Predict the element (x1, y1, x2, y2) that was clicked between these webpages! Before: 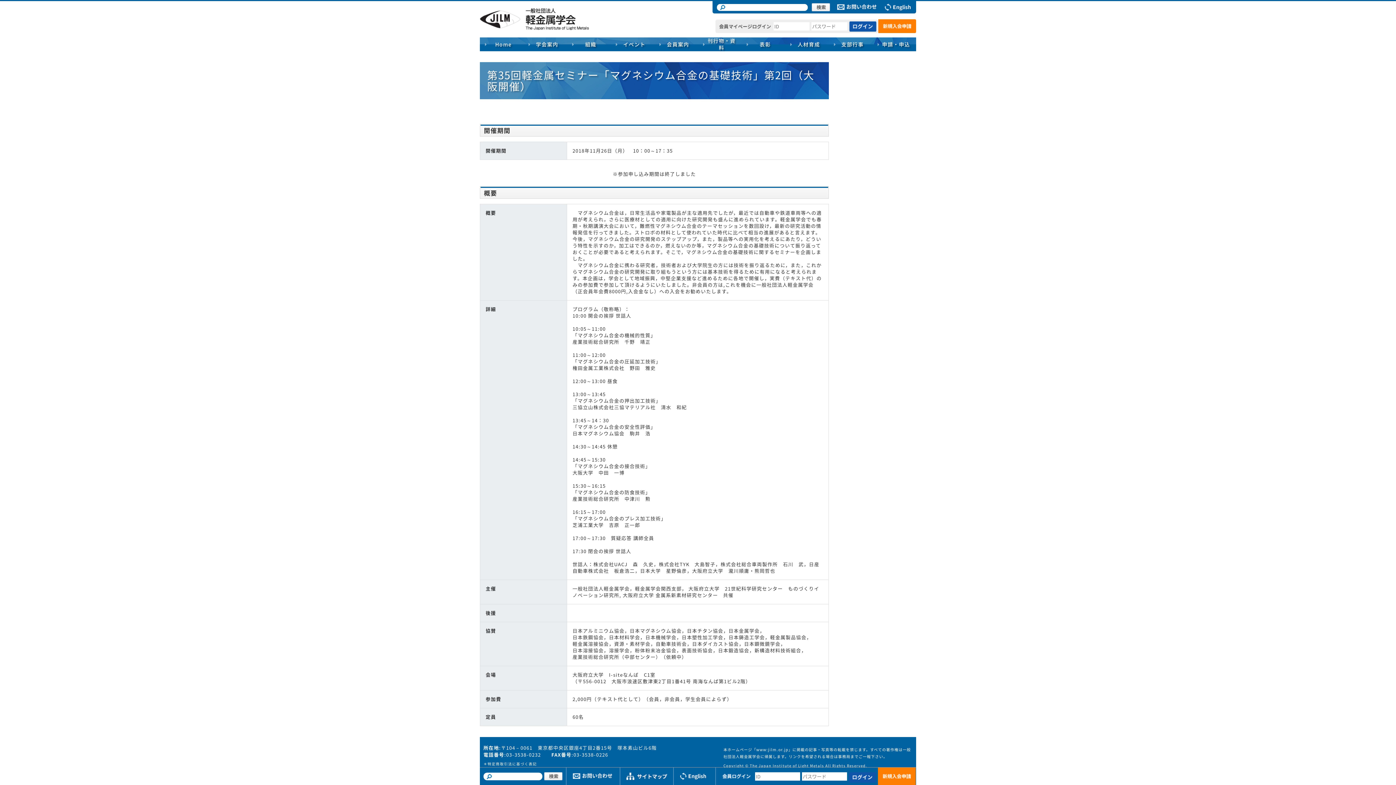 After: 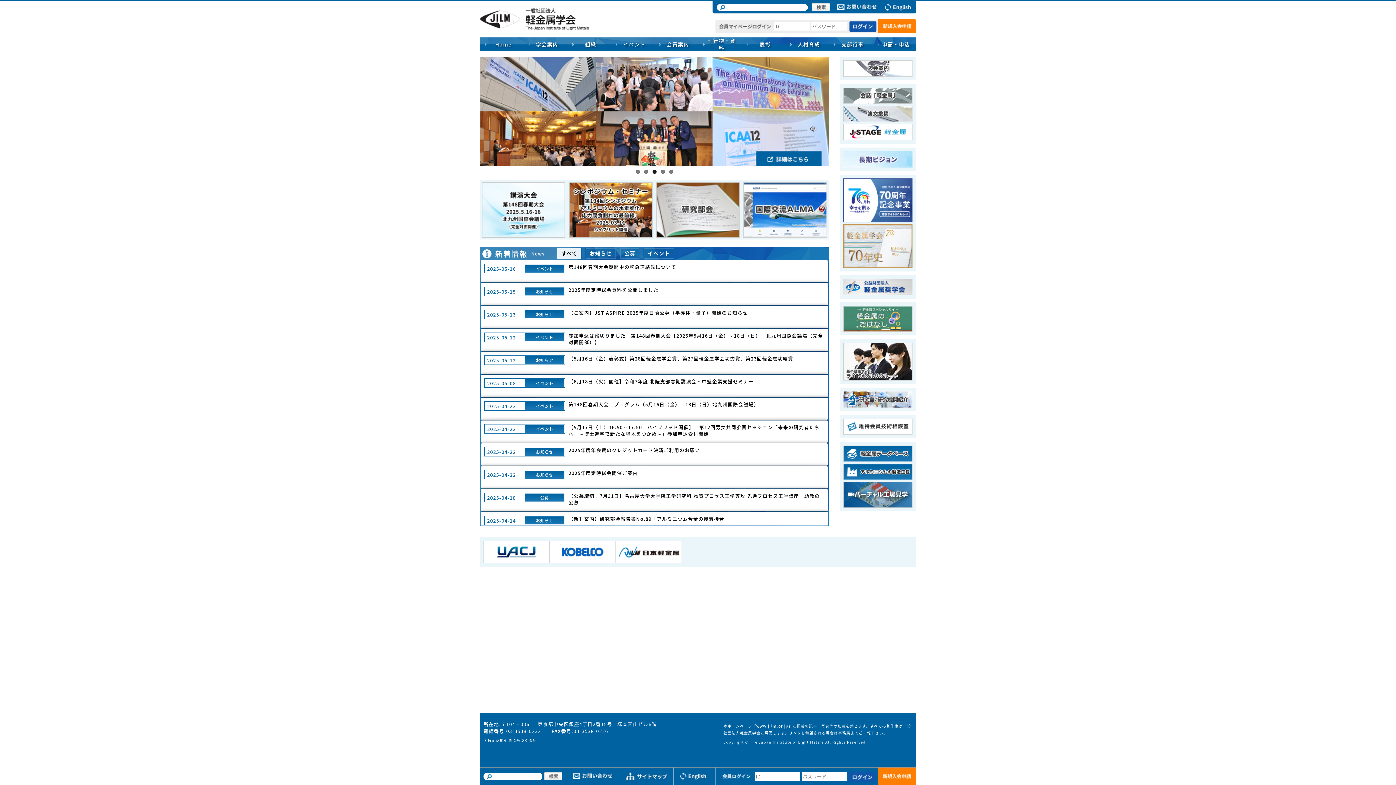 Action: bbox: (495, 38, 511, 50) label: Home